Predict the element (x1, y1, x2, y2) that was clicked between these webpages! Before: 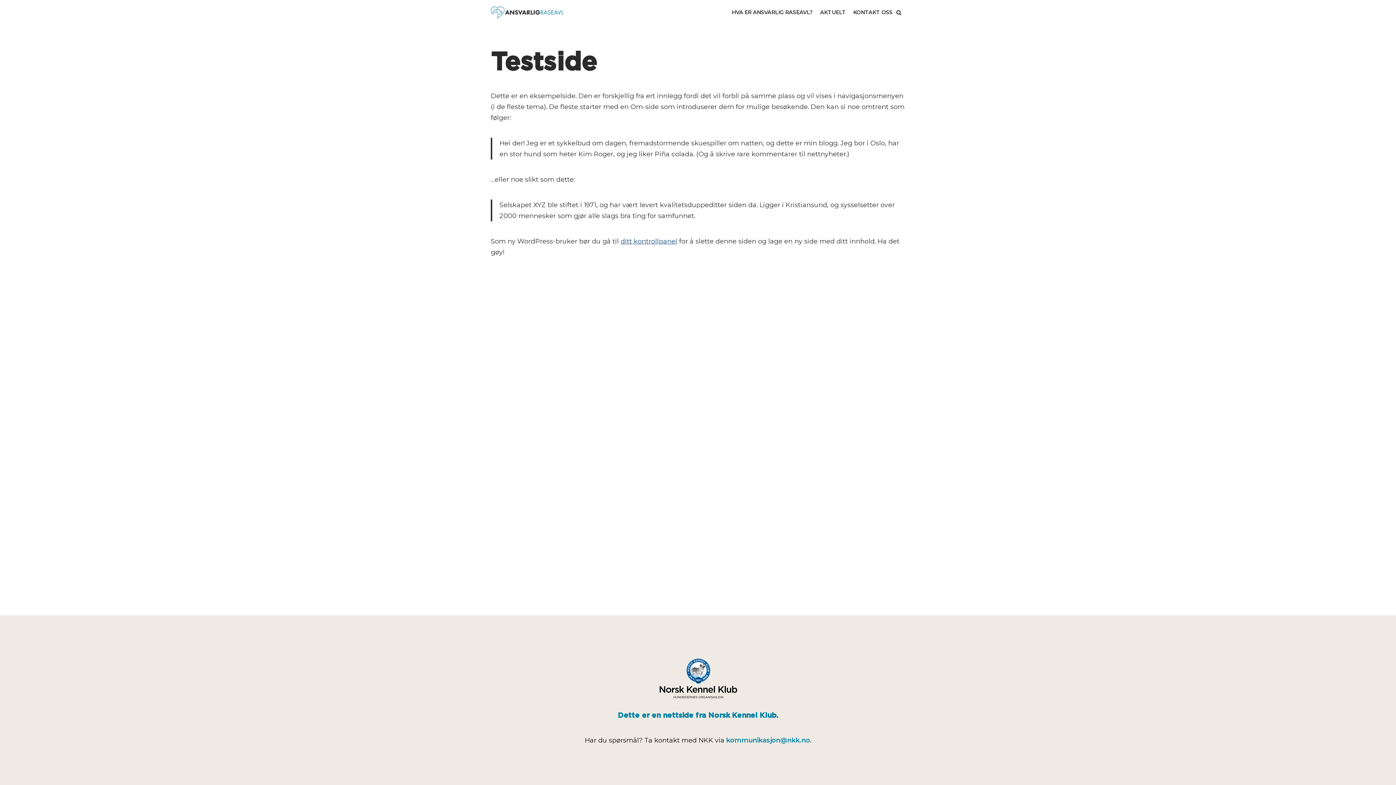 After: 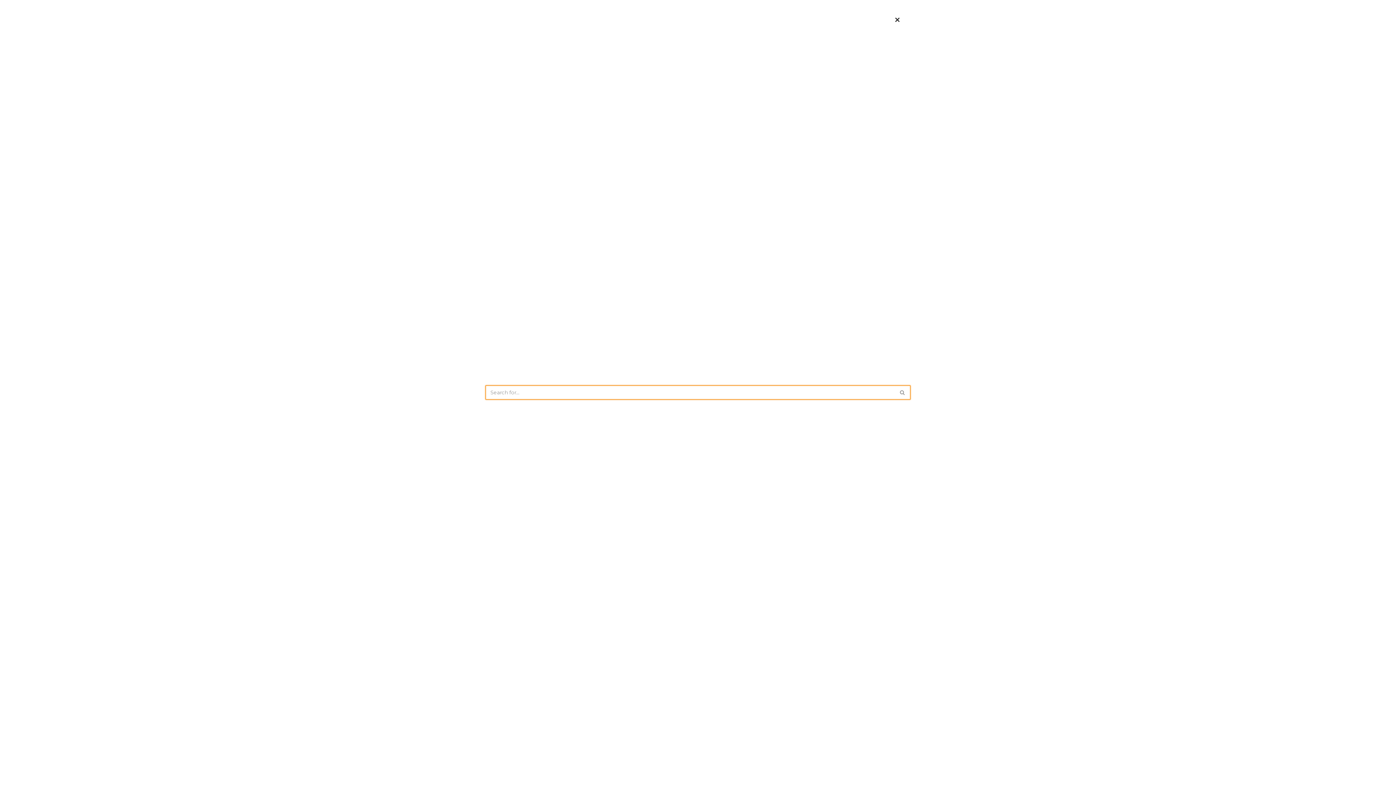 Action: bbox: (896, 9, 901, 15) label: Search